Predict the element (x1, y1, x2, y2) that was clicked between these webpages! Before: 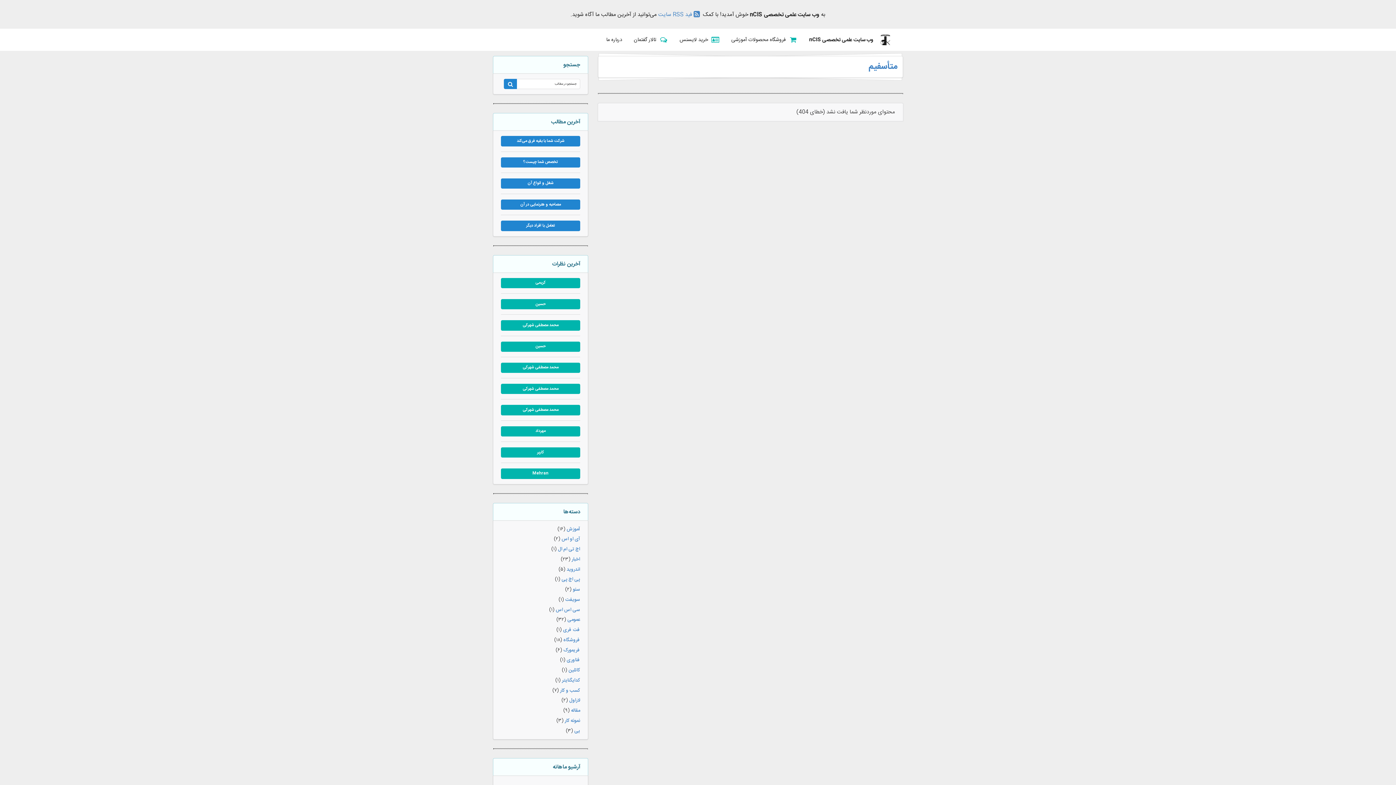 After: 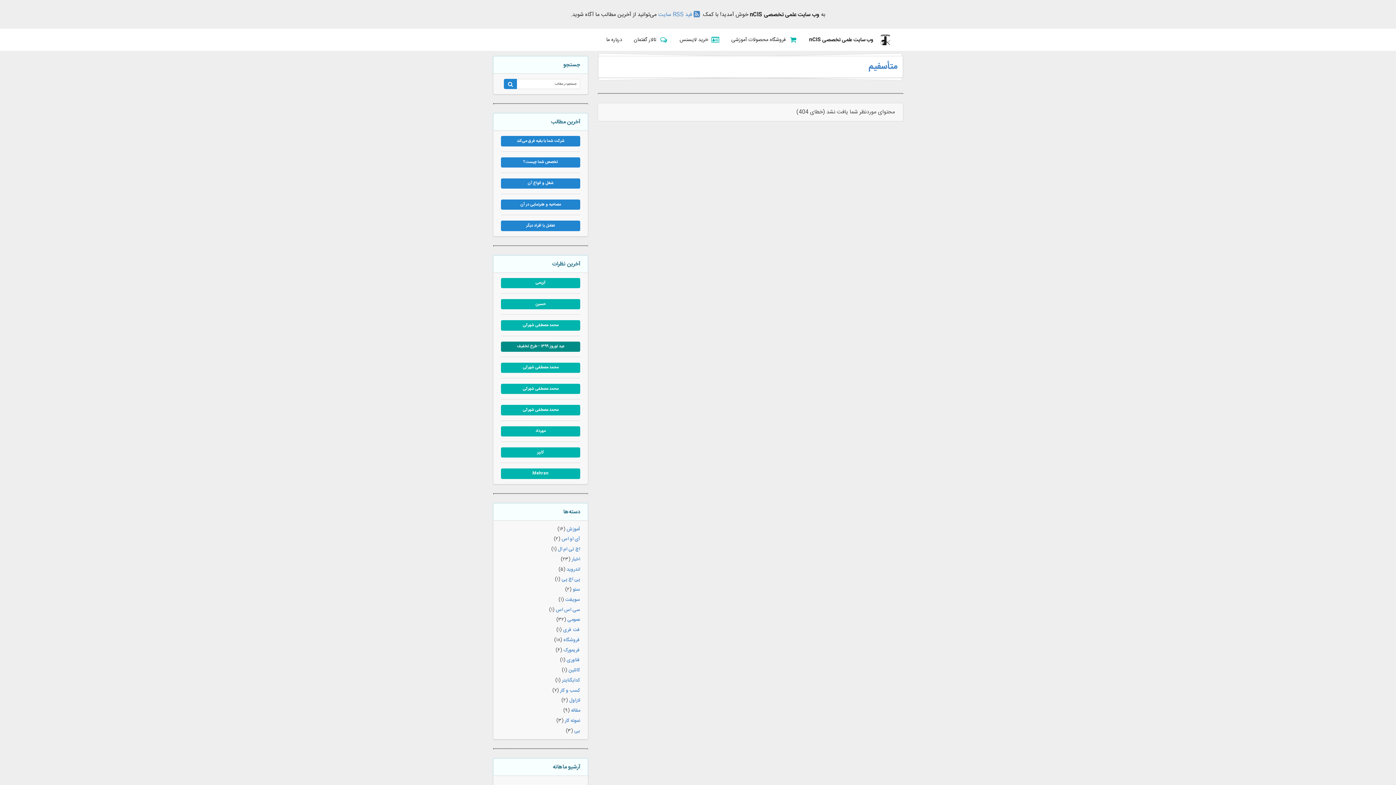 Action: label: حسین
عید نوروز ۱۳۹۹ - طرح تخفیف bbox: (501, 341, 580, 351)